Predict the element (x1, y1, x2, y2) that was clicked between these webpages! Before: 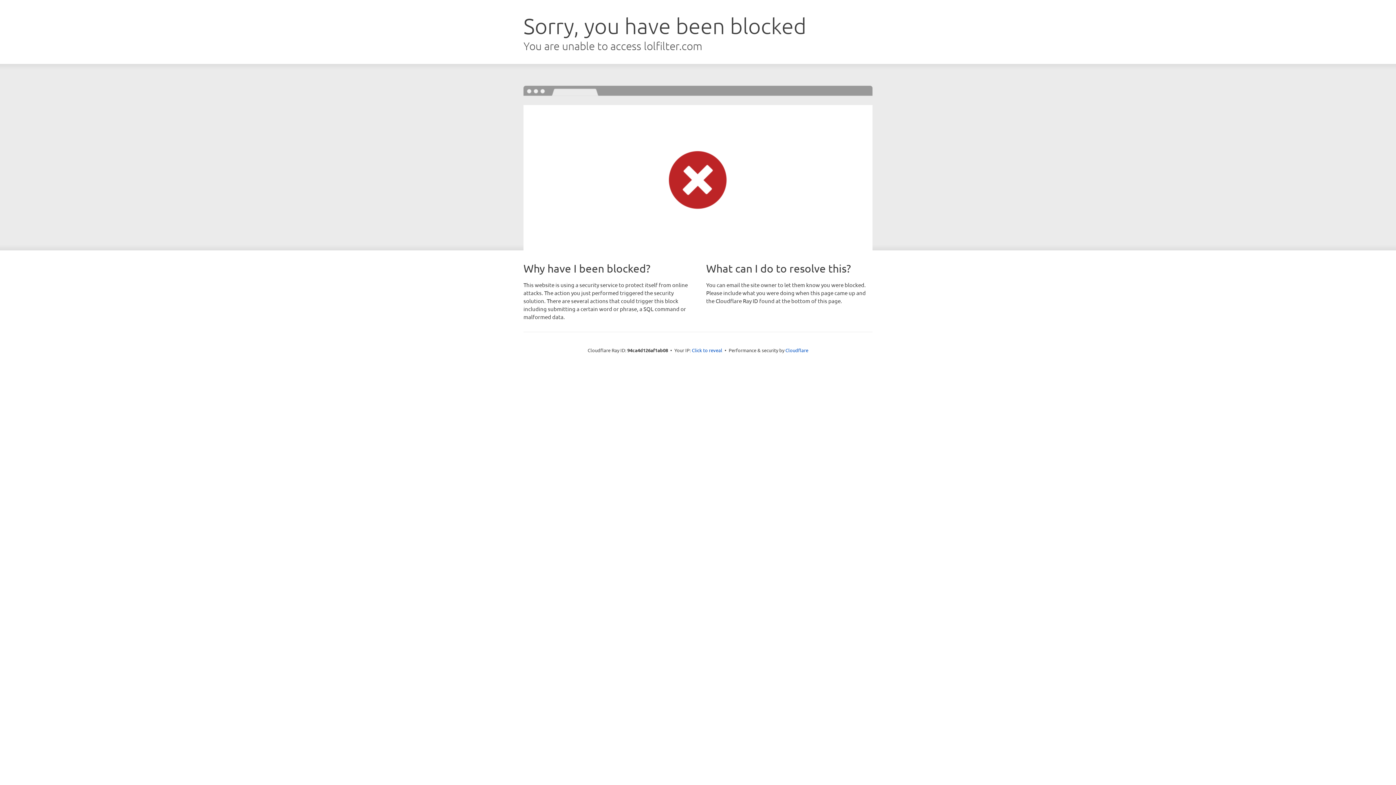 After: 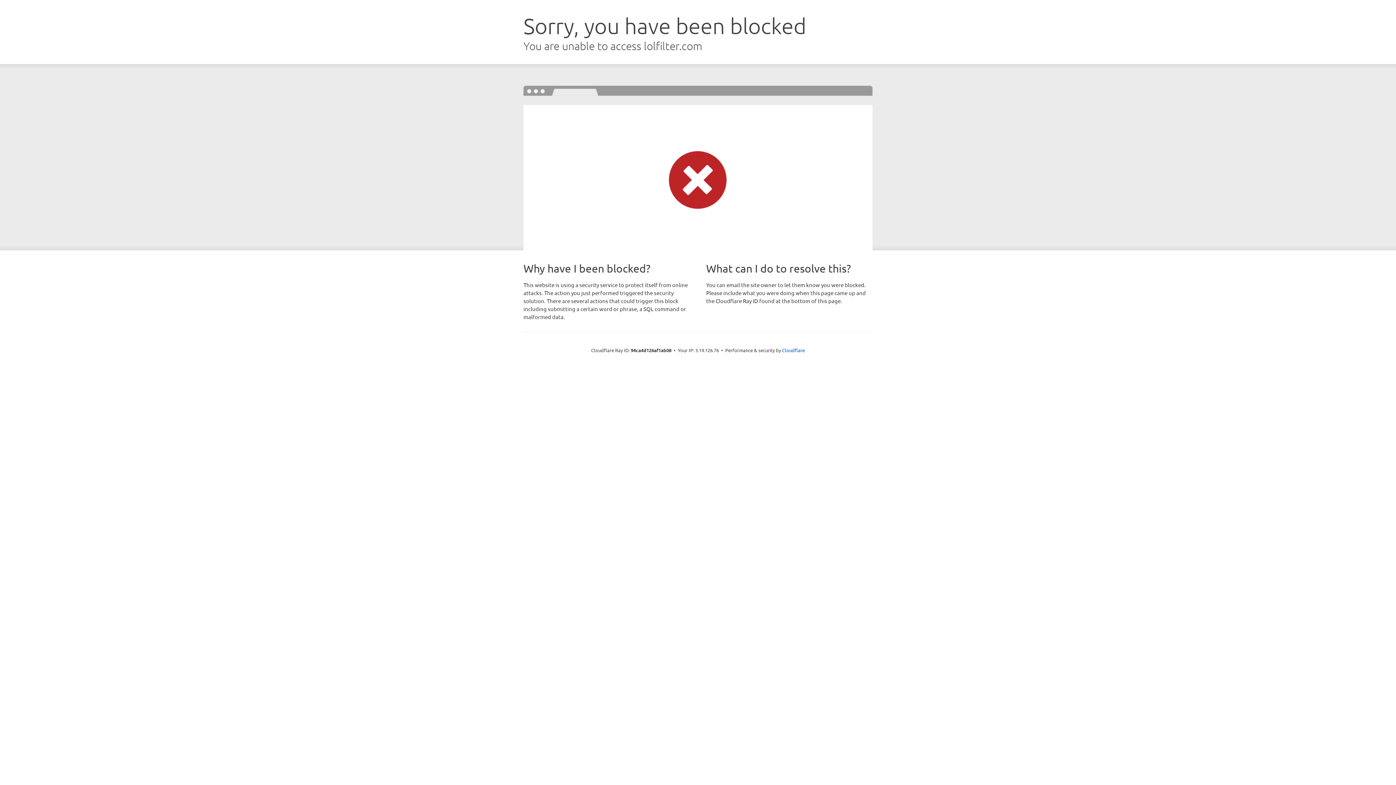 Action: bbox: (692, 346, 722, 353) label: Click to reveal